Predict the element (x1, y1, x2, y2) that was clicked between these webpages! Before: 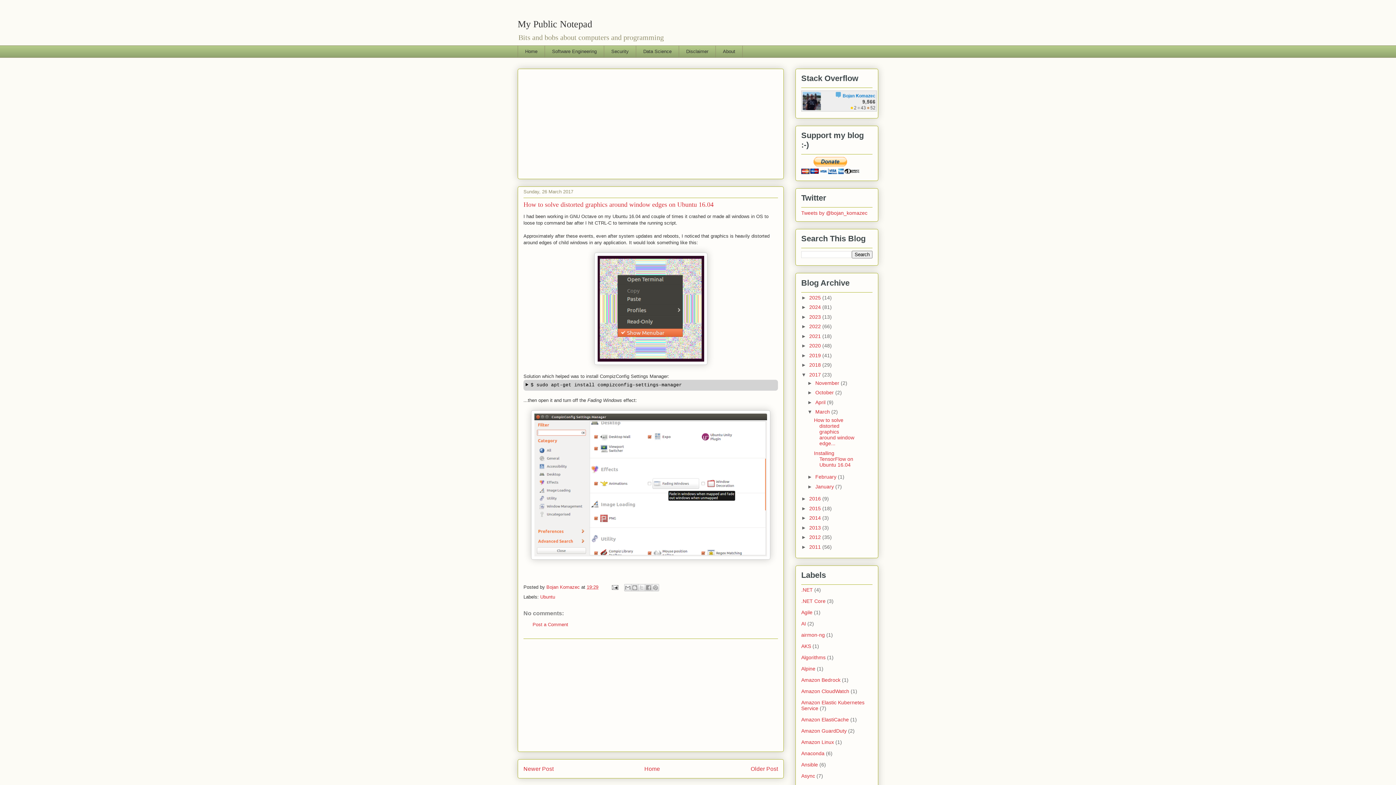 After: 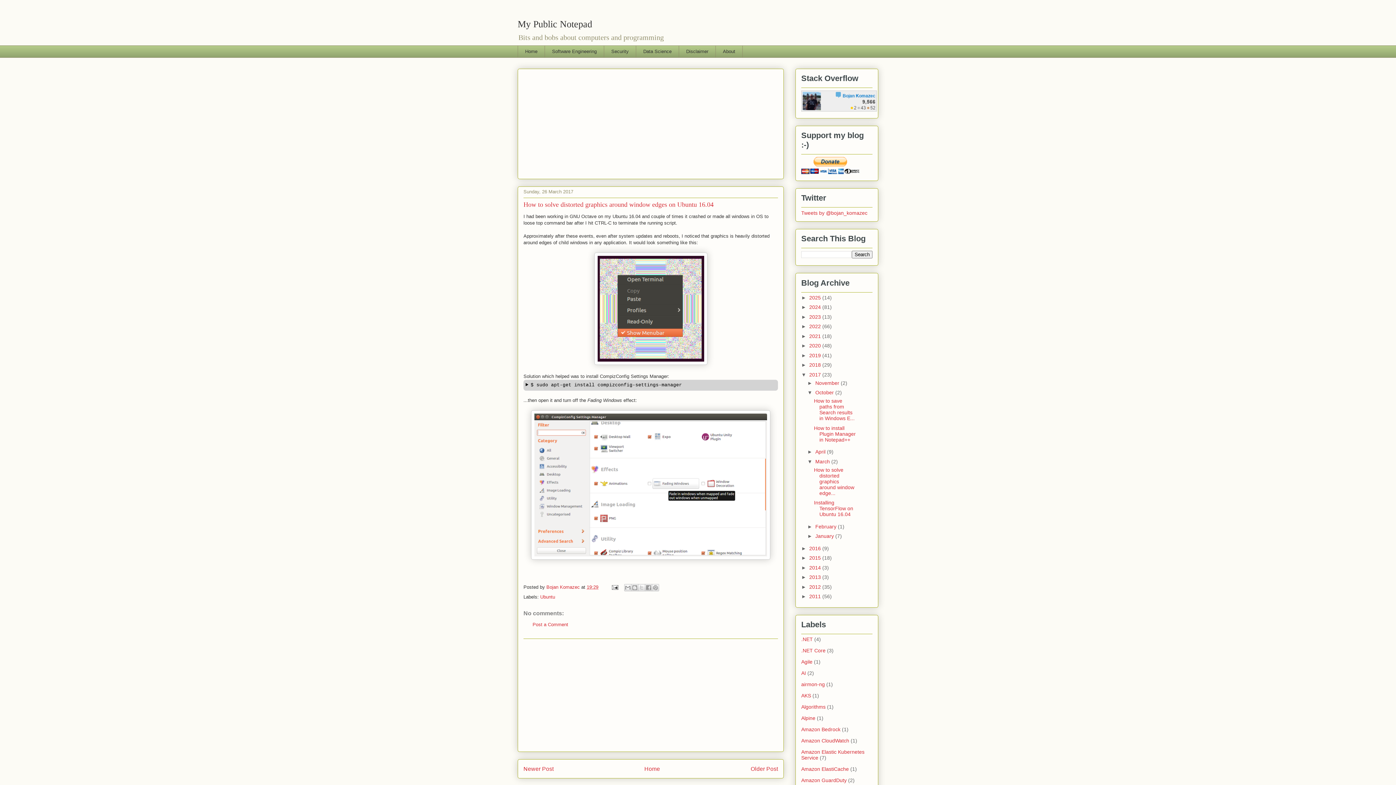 Action: bbox: (807, 389, 815, 395) label: ►  